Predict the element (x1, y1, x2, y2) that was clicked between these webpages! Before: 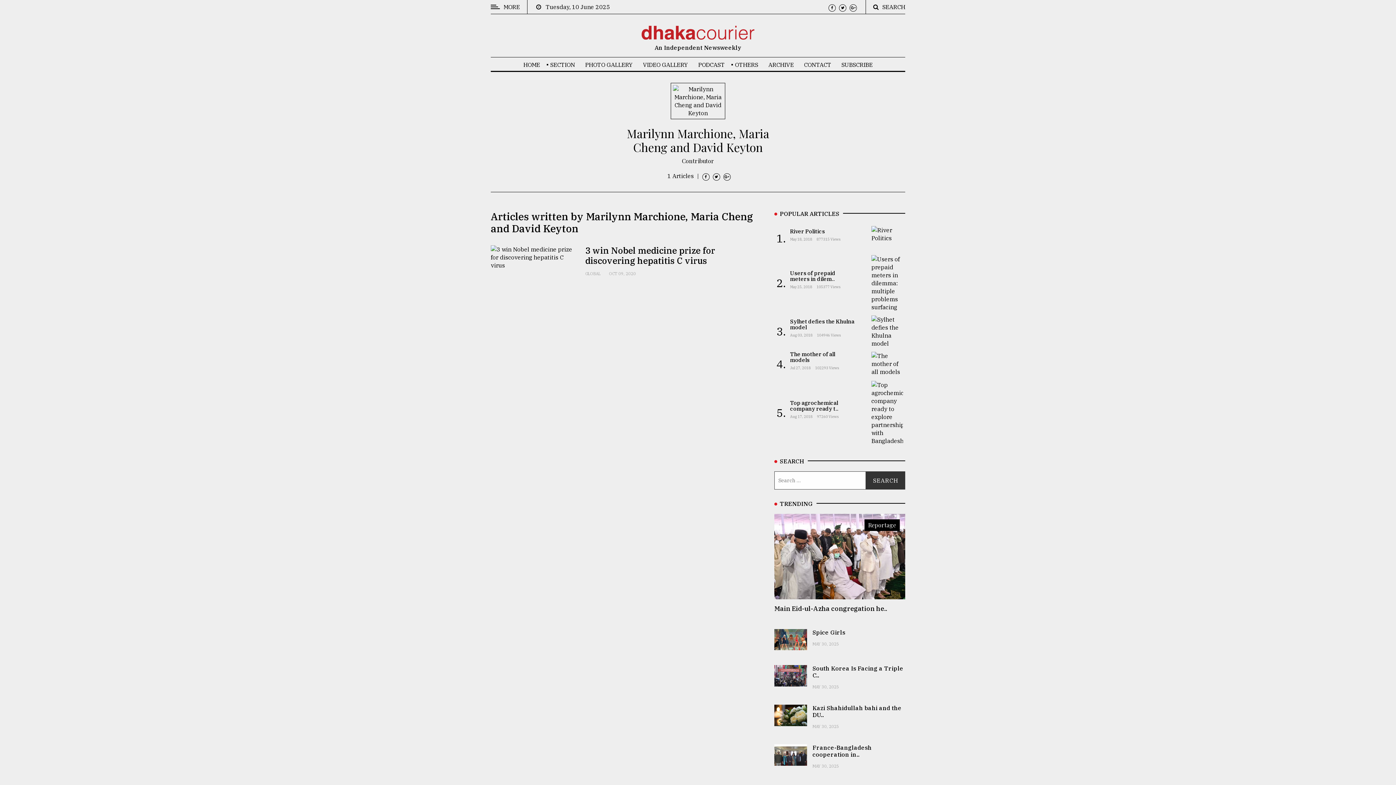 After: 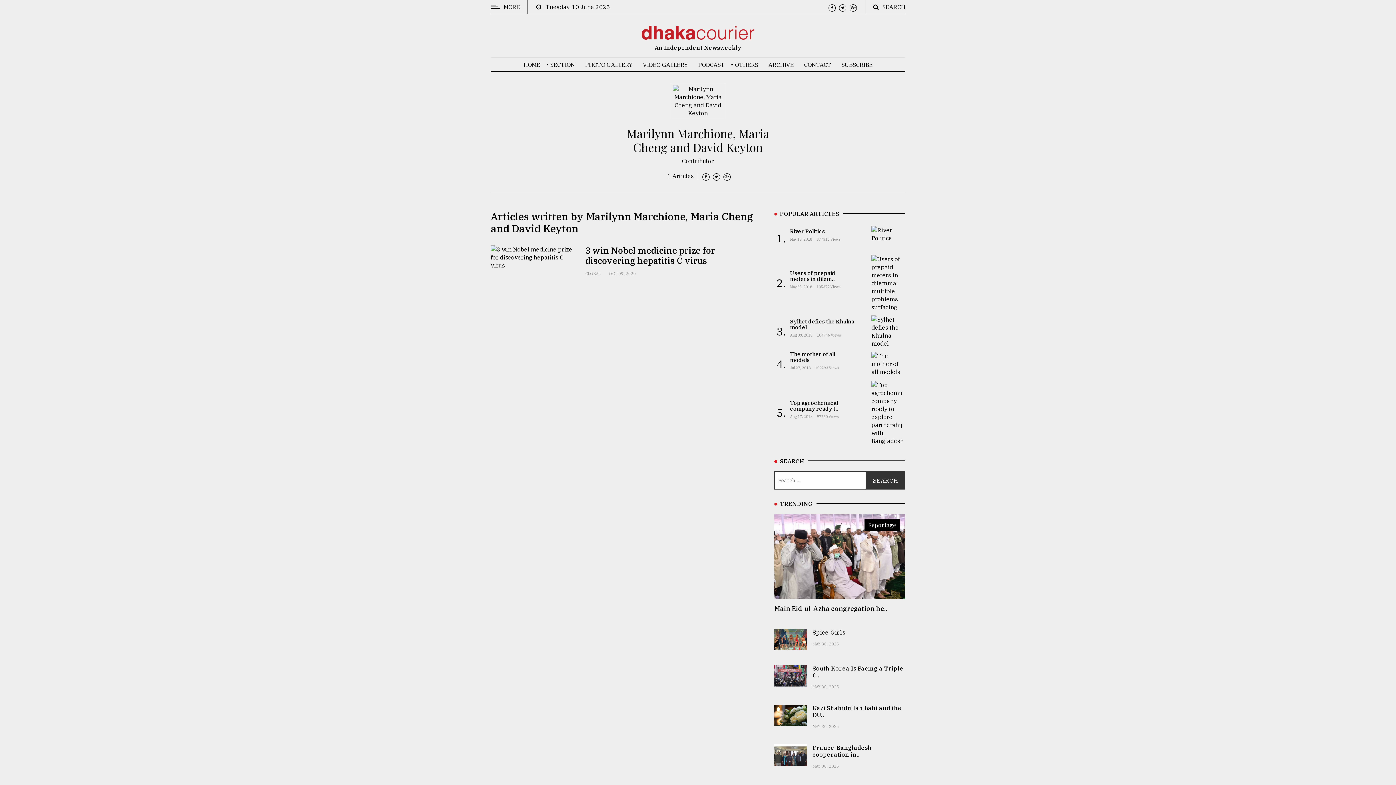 Action: bbox: (702, 173, 709, 180)